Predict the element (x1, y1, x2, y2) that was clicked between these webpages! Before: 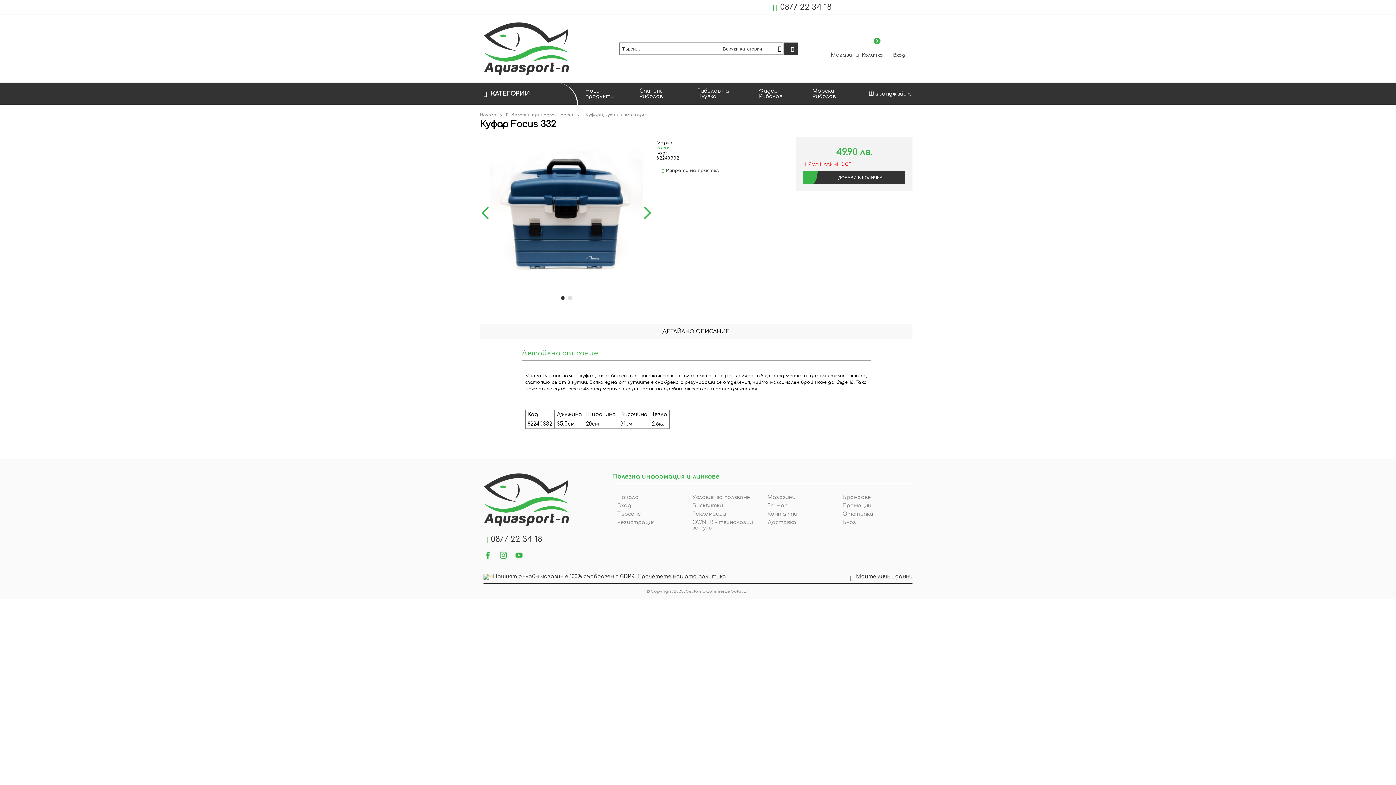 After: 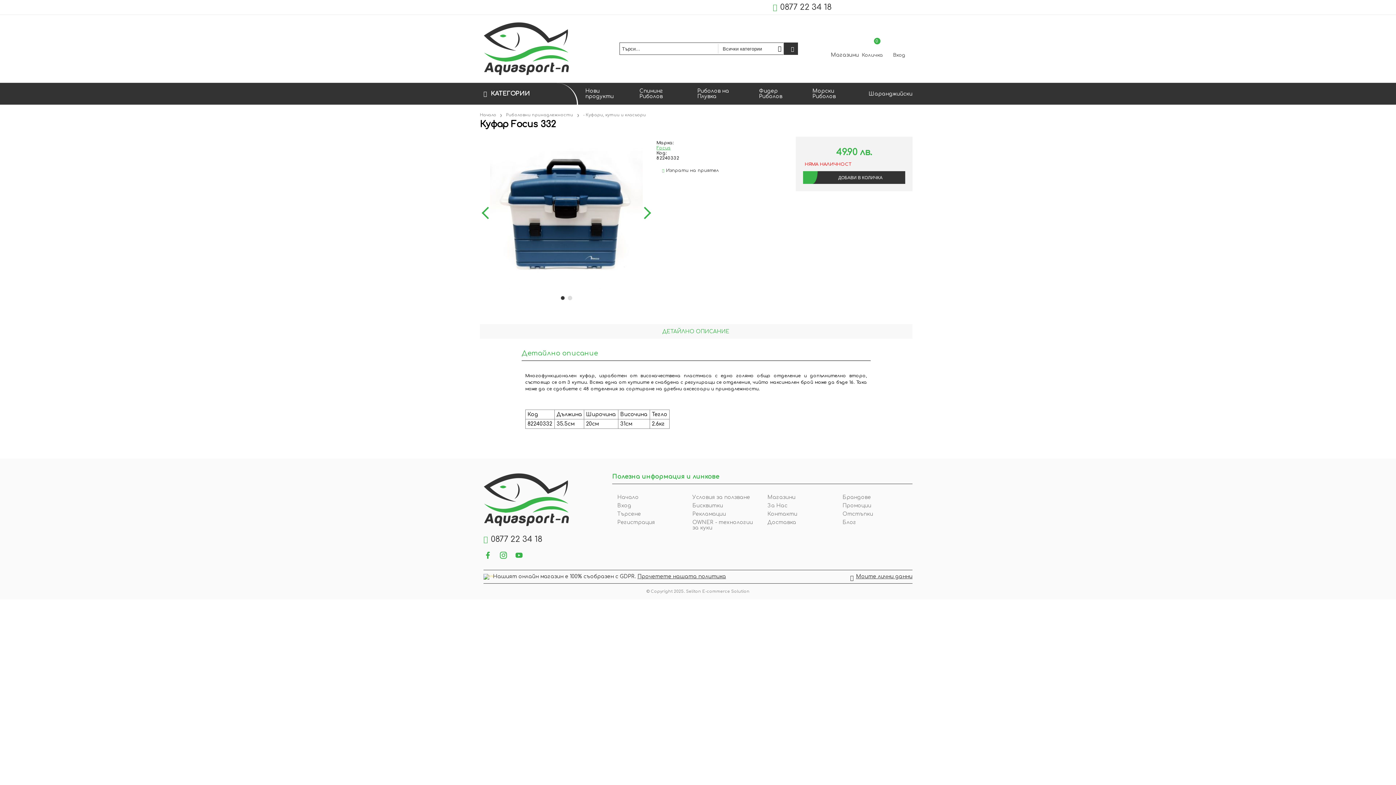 Action: label: ДЕТАЙЛНО ОПИСАНИЕ bbox: (652, 318, 739, 344)